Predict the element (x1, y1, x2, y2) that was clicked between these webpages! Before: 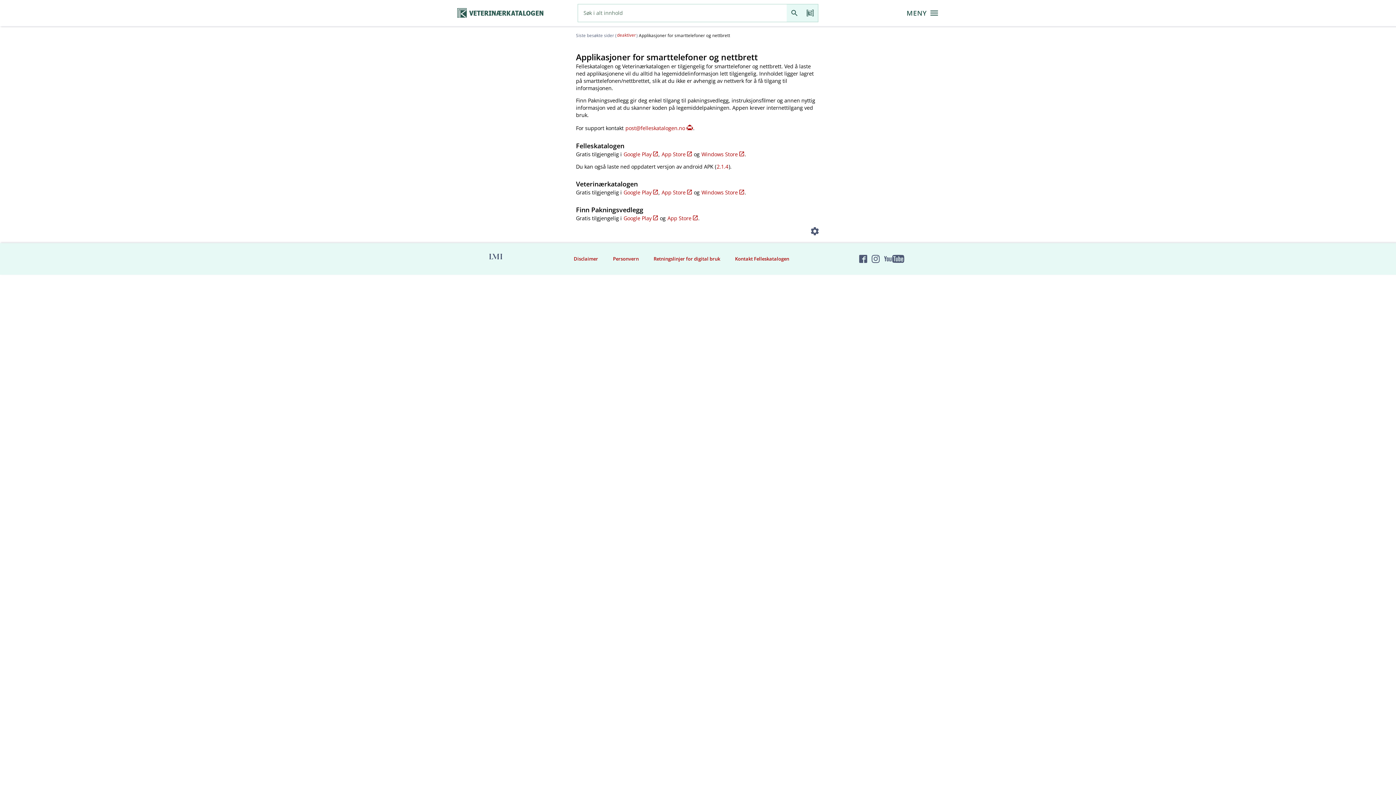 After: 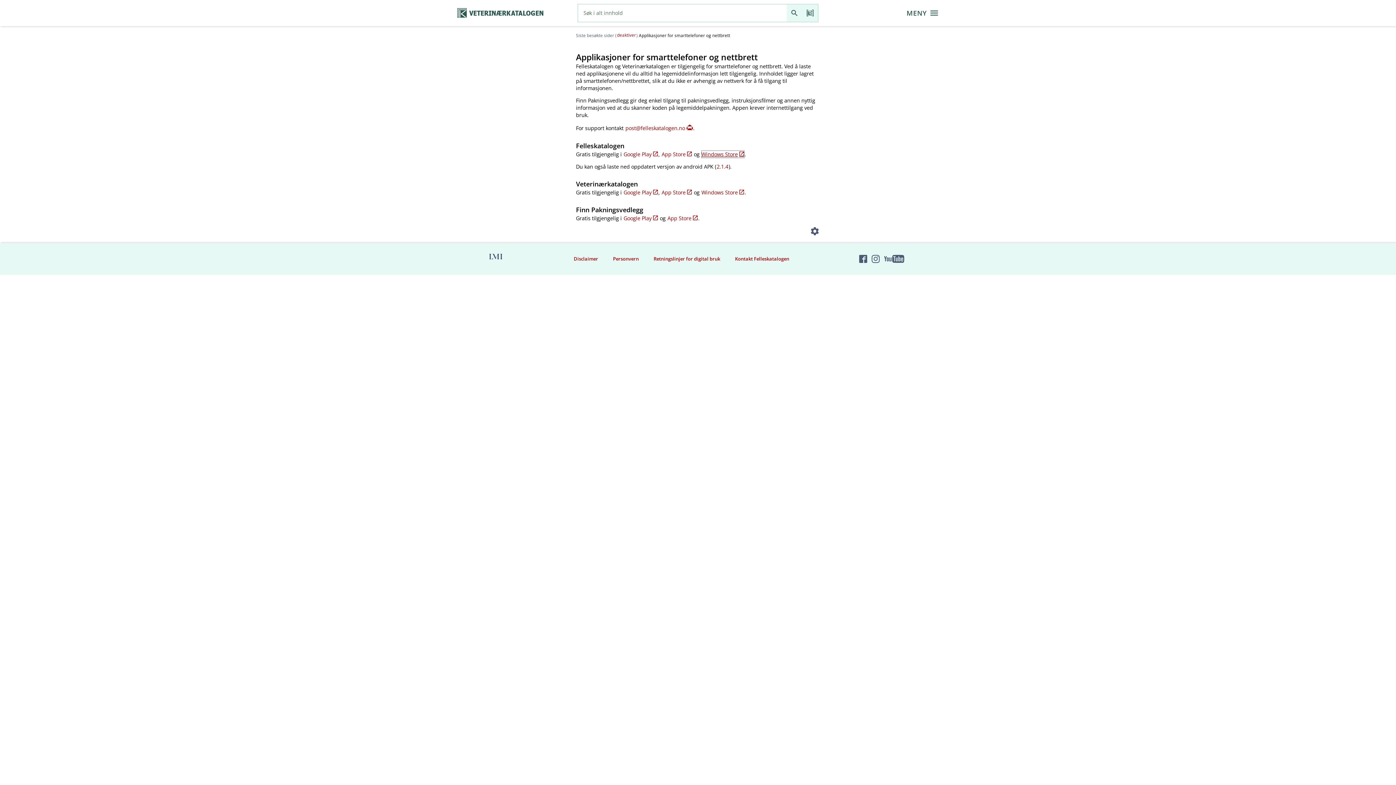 Action: label: Windows Store bbox: (701, 150, 744, 158)